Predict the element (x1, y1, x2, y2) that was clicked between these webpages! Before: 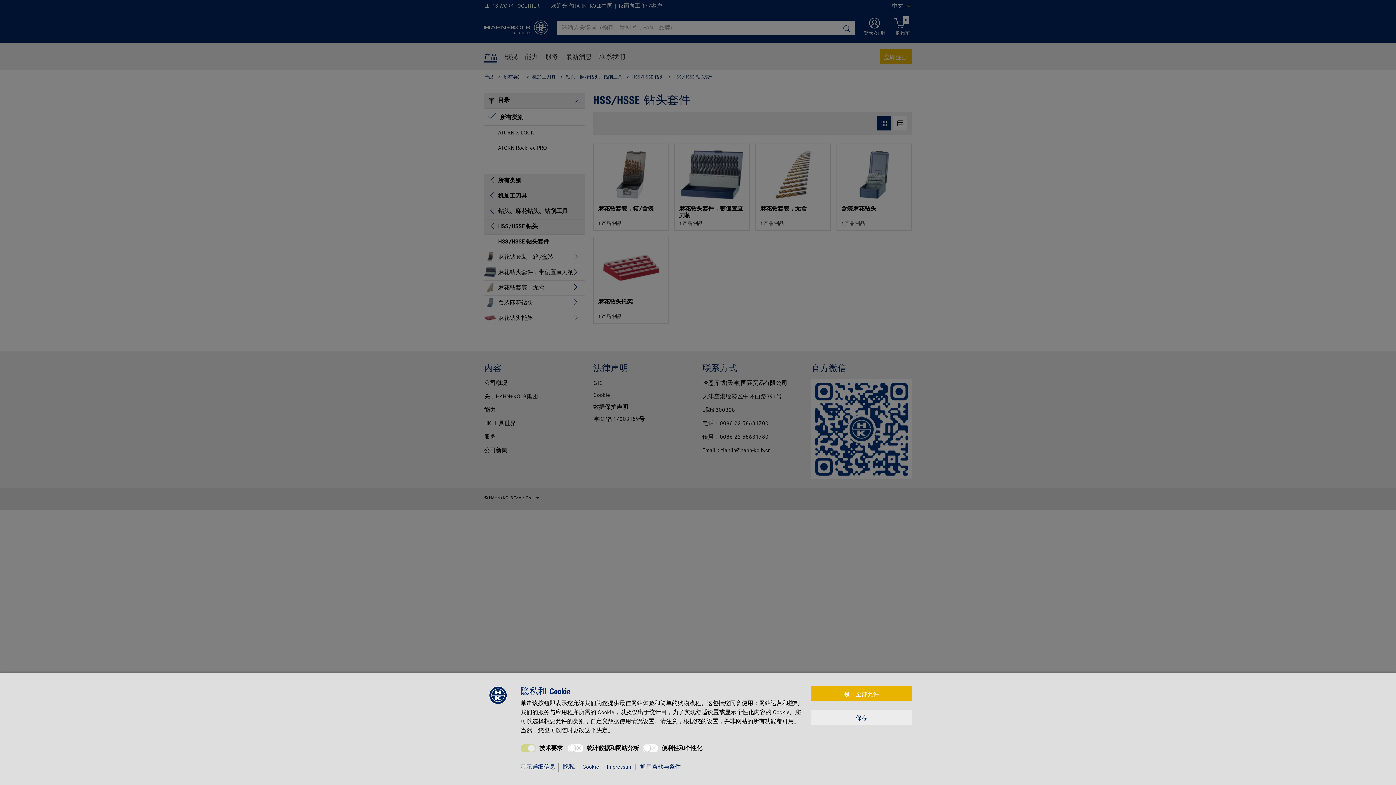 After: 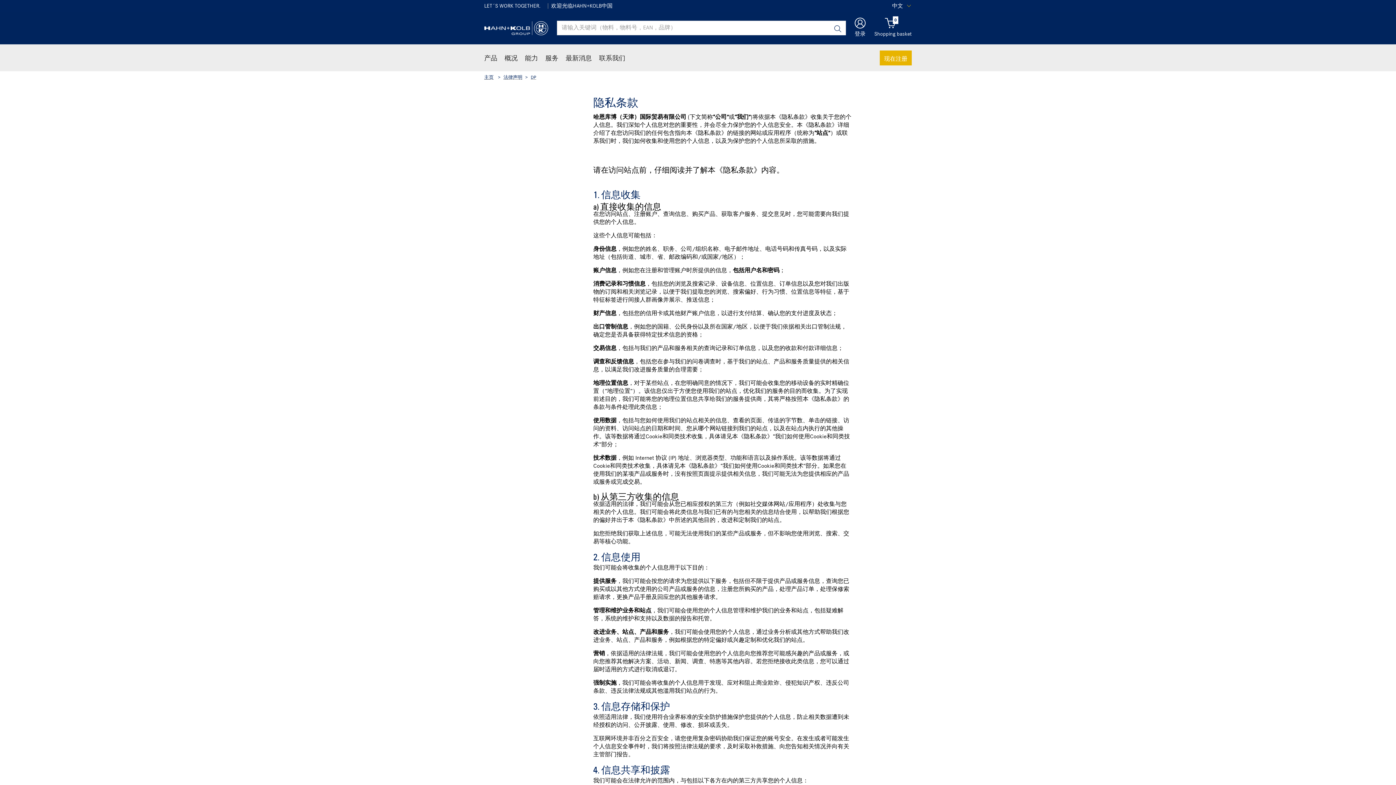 Action: label: 隐私 bbox: (563, 764, 578, 770)